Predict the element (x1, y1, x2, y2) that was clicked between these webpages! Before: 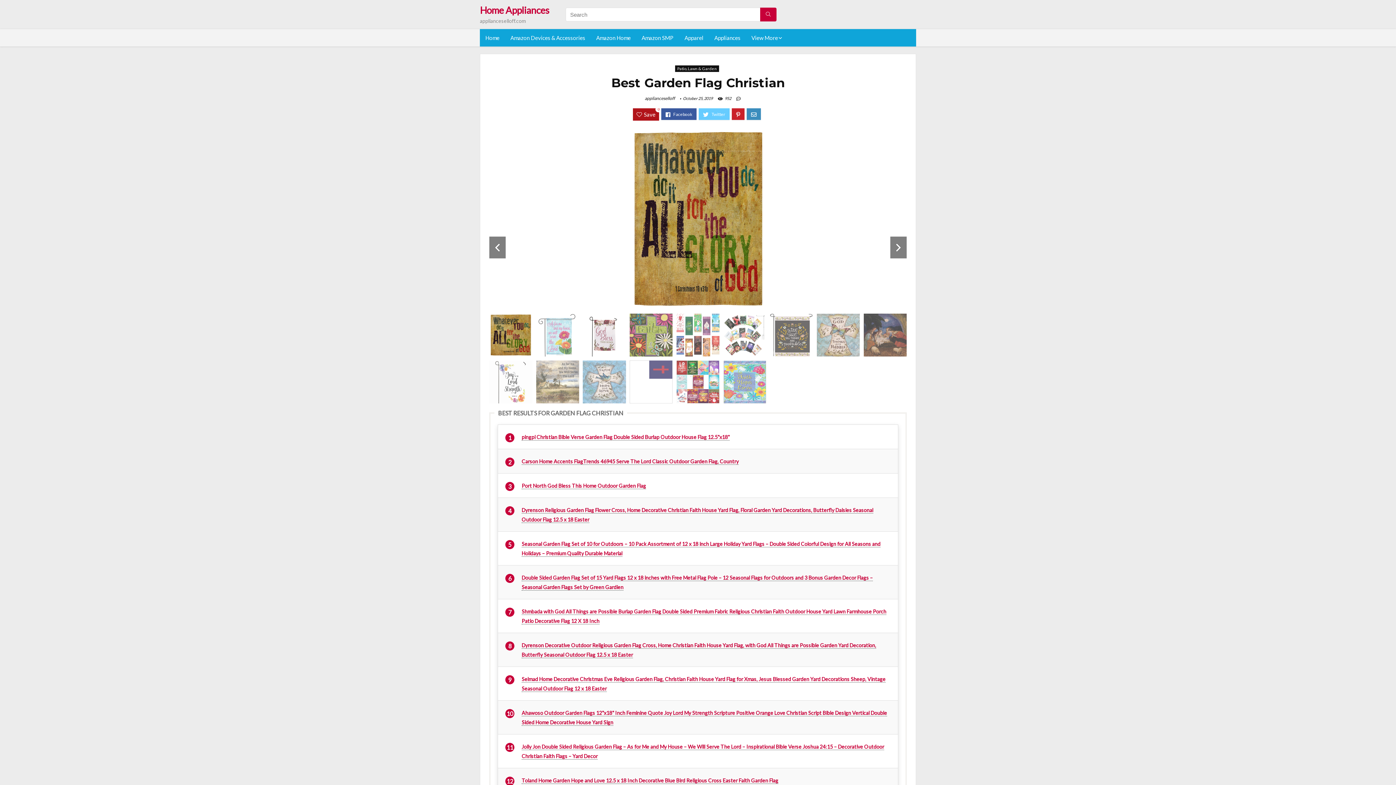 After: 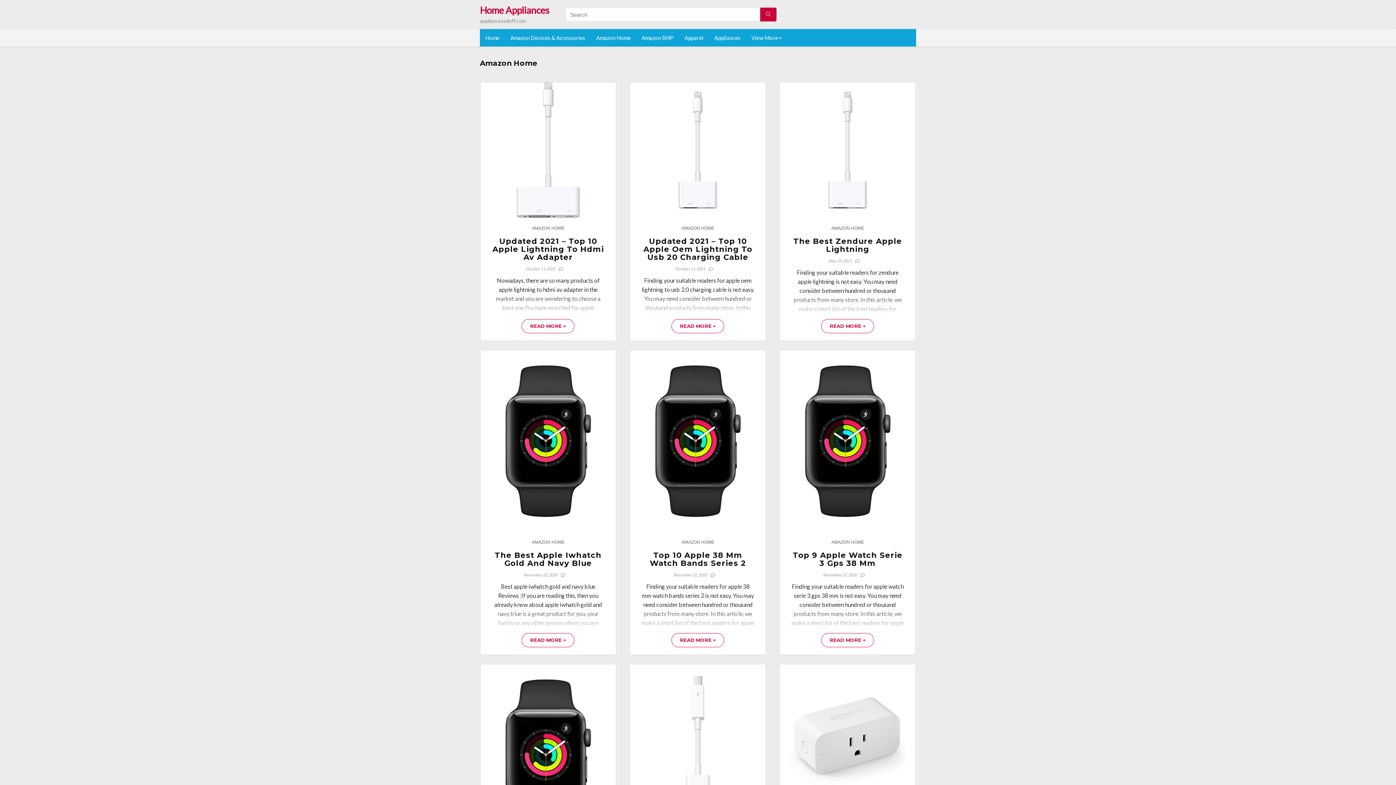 Action: label: Amazon Home bbox: (590, 29, 636, 46)